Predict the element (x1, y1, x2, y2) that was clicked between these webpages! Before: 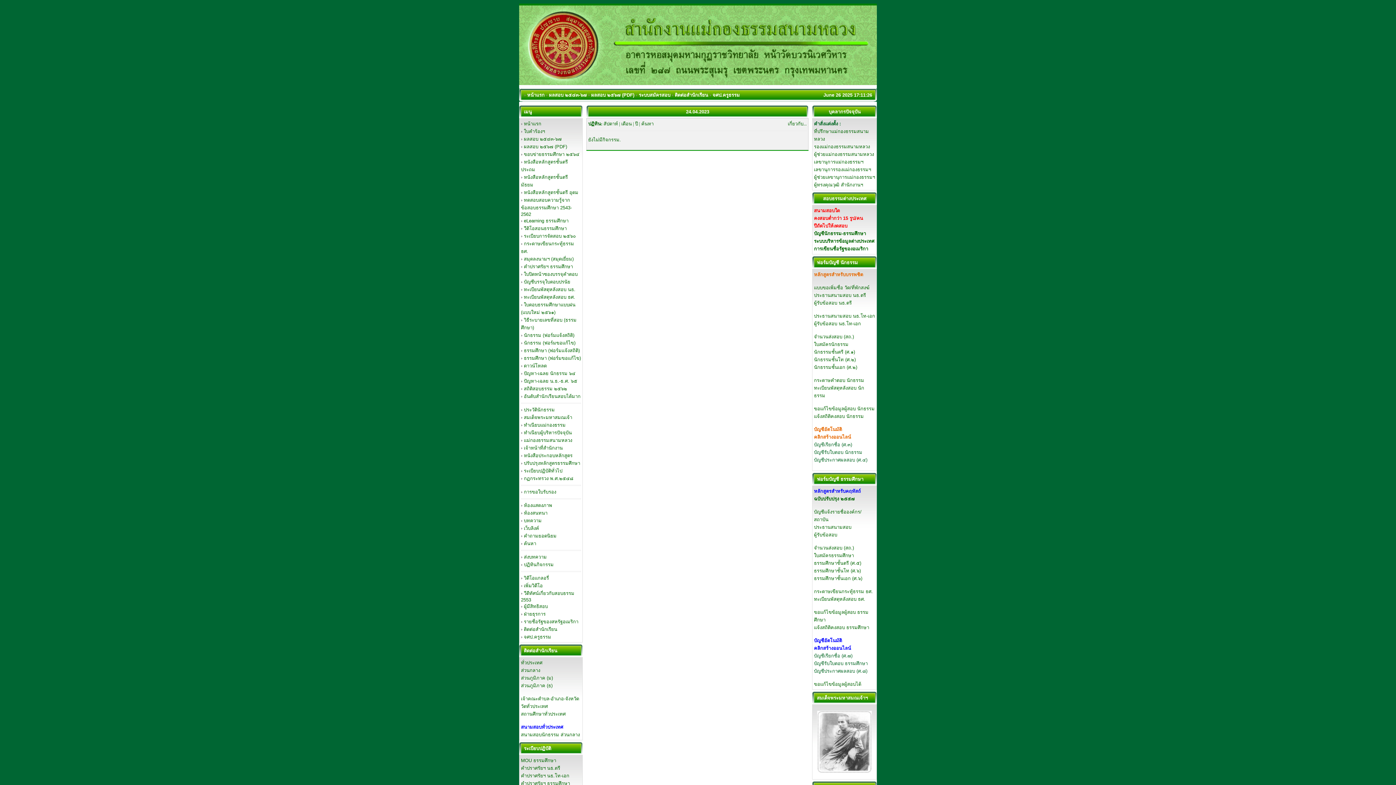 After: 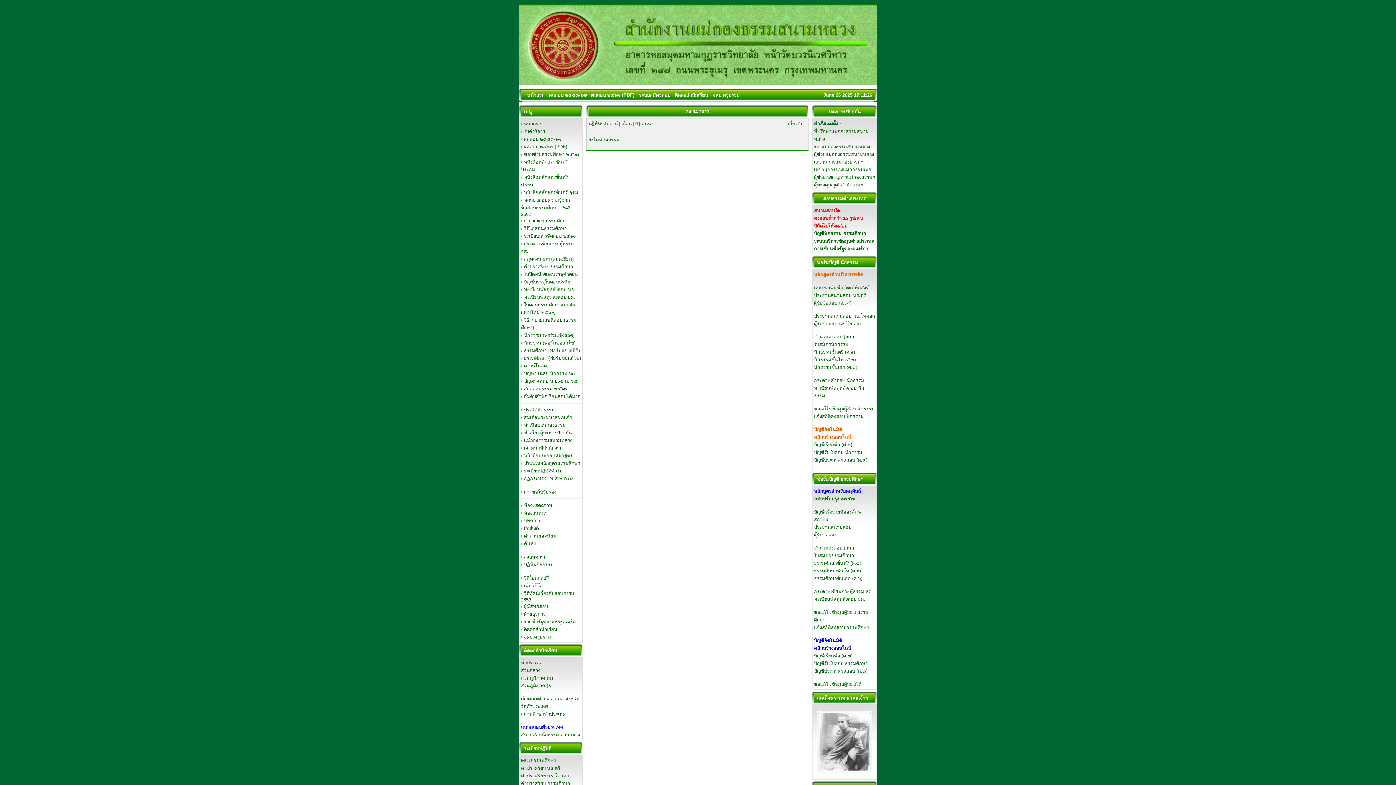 Action: bbox: (814, 406, 874, 411) label: ขอแก้ไขข้อมูลผู้สอบ นักธรรม